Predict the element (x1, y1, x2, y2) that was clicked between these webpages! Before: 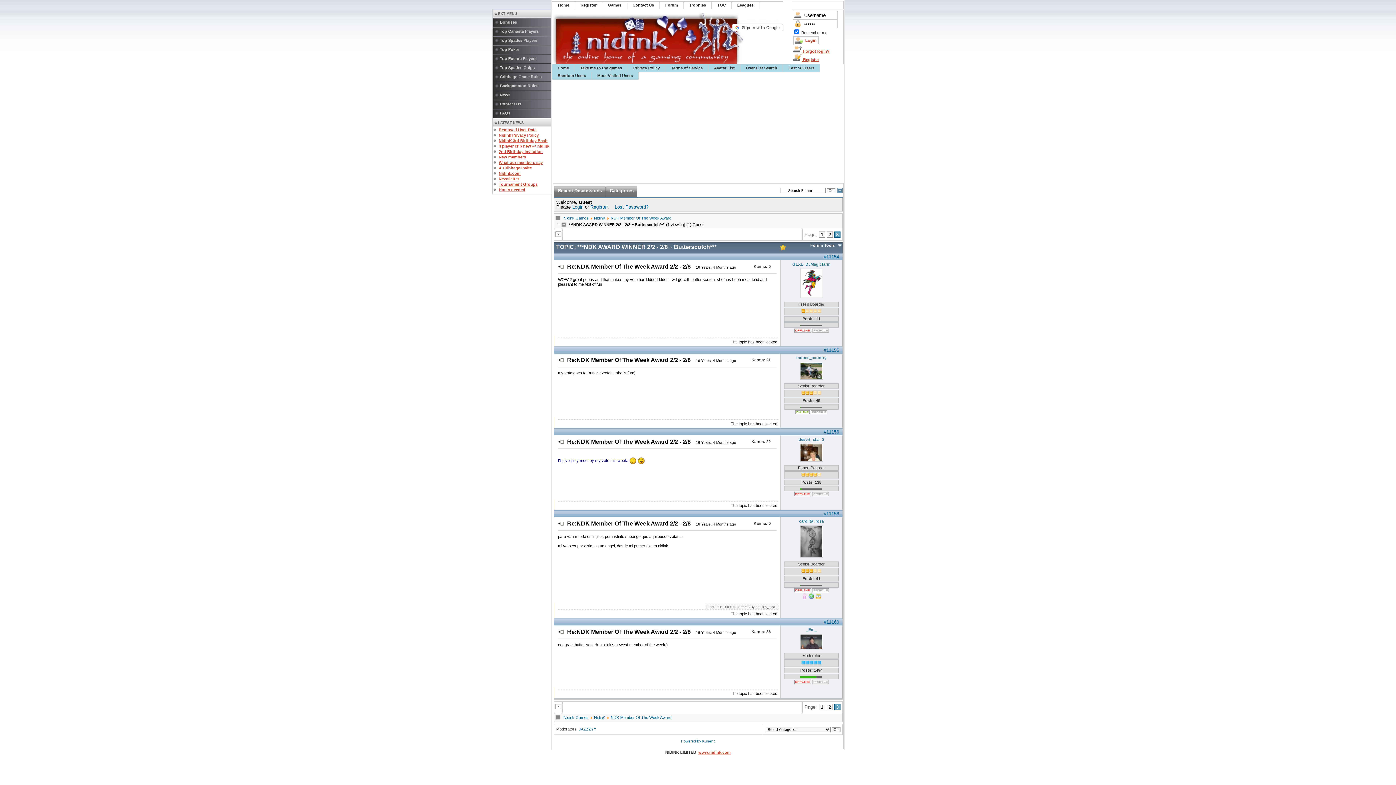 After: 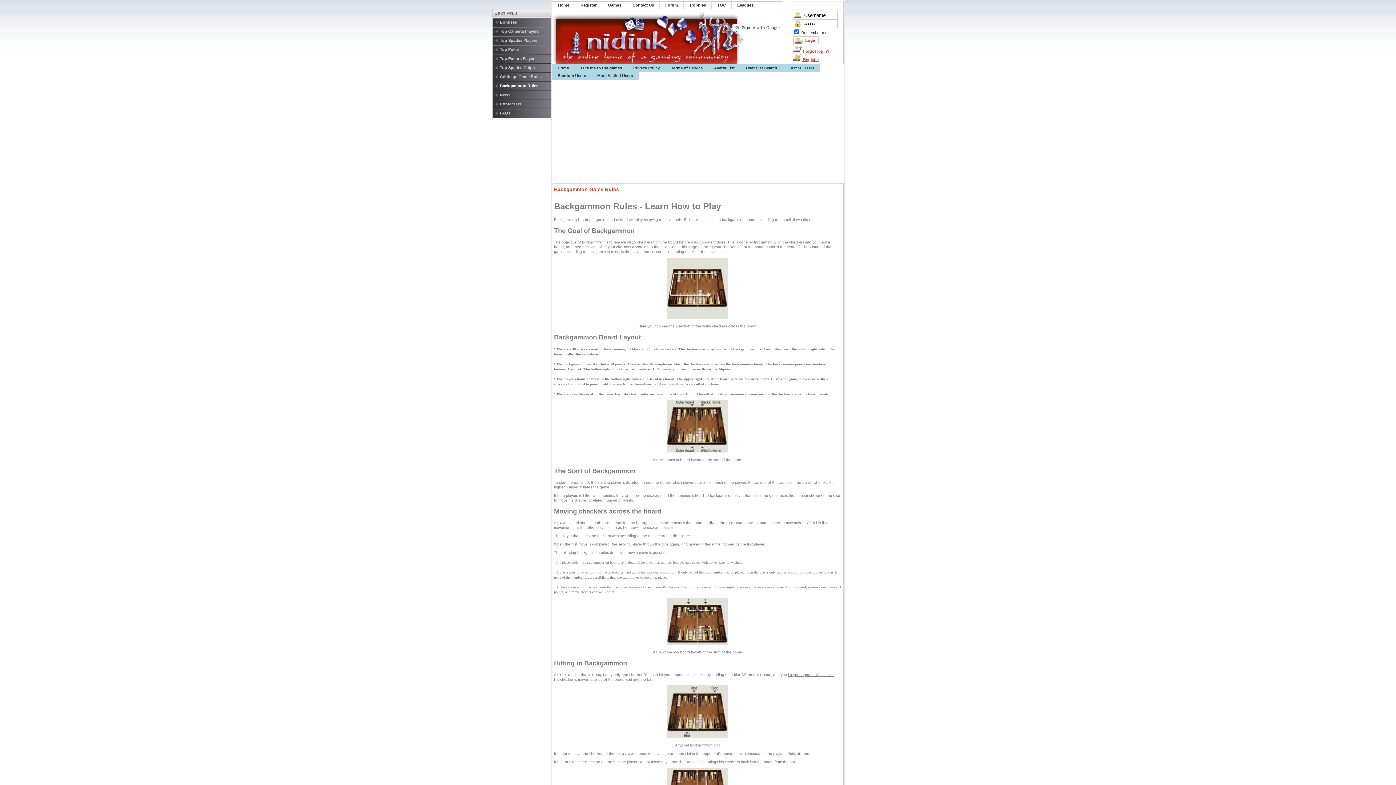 Action: label: Backgammon Rules bbox: (493, 81, 557, 90)